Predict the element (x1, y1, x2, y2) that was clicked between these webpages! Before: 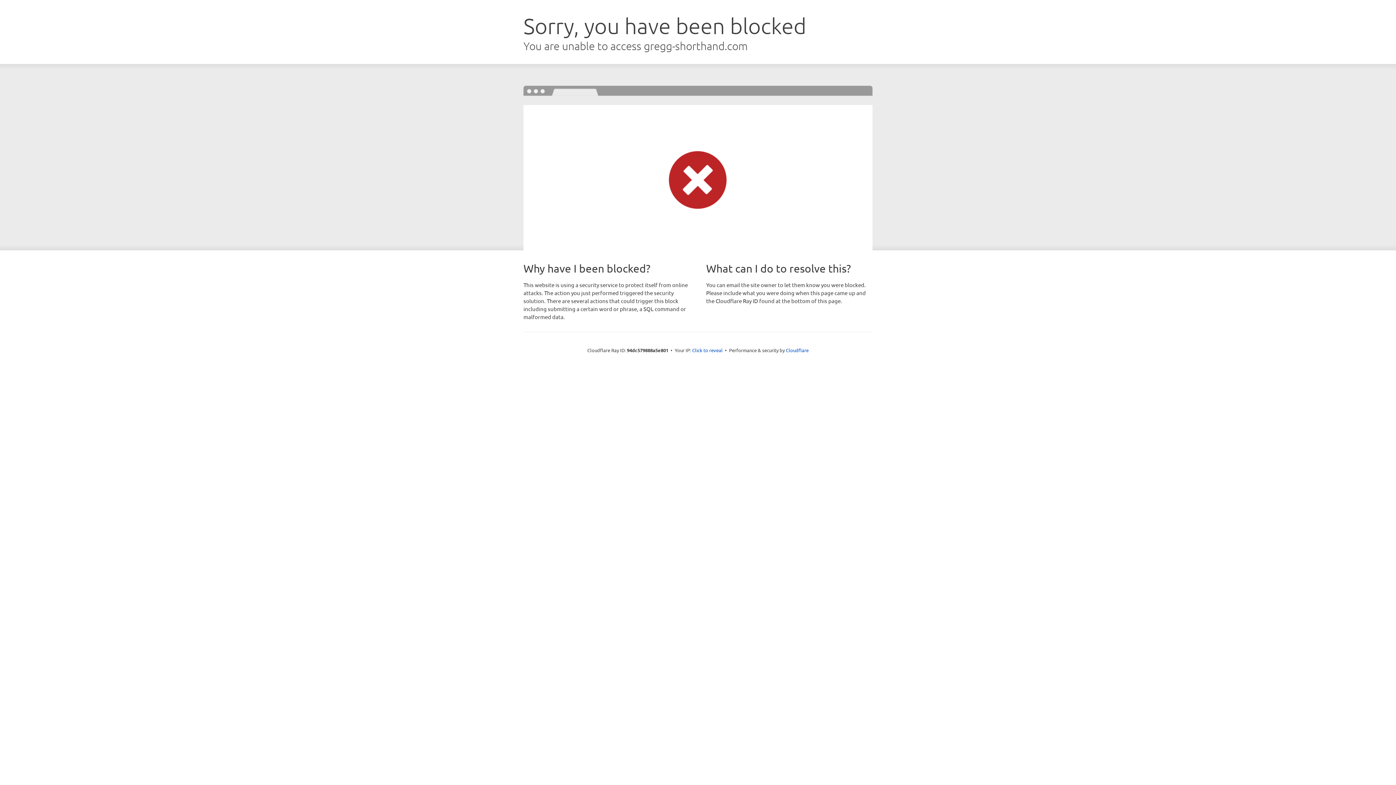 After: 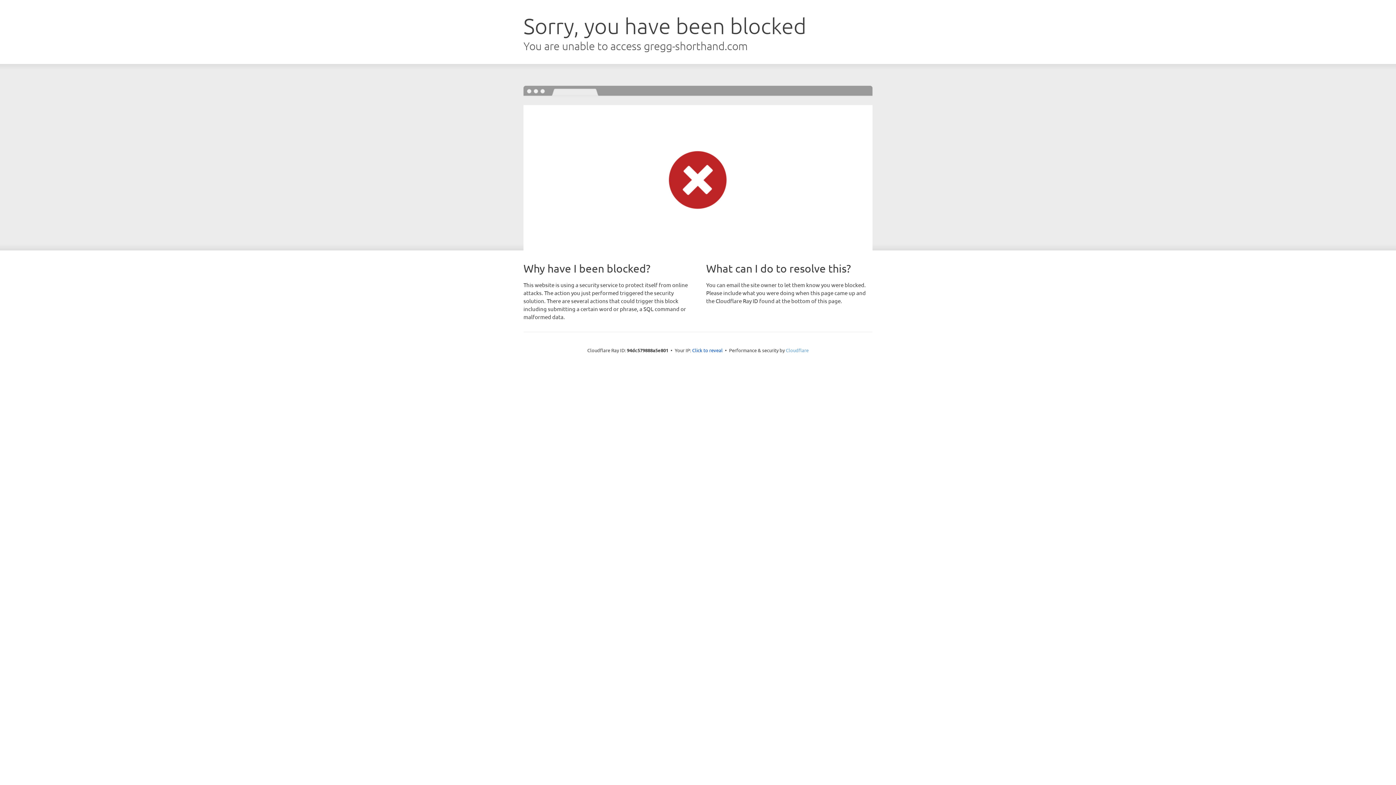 Action: bbox: (786, 347, 808, 353) label: Cloudflare